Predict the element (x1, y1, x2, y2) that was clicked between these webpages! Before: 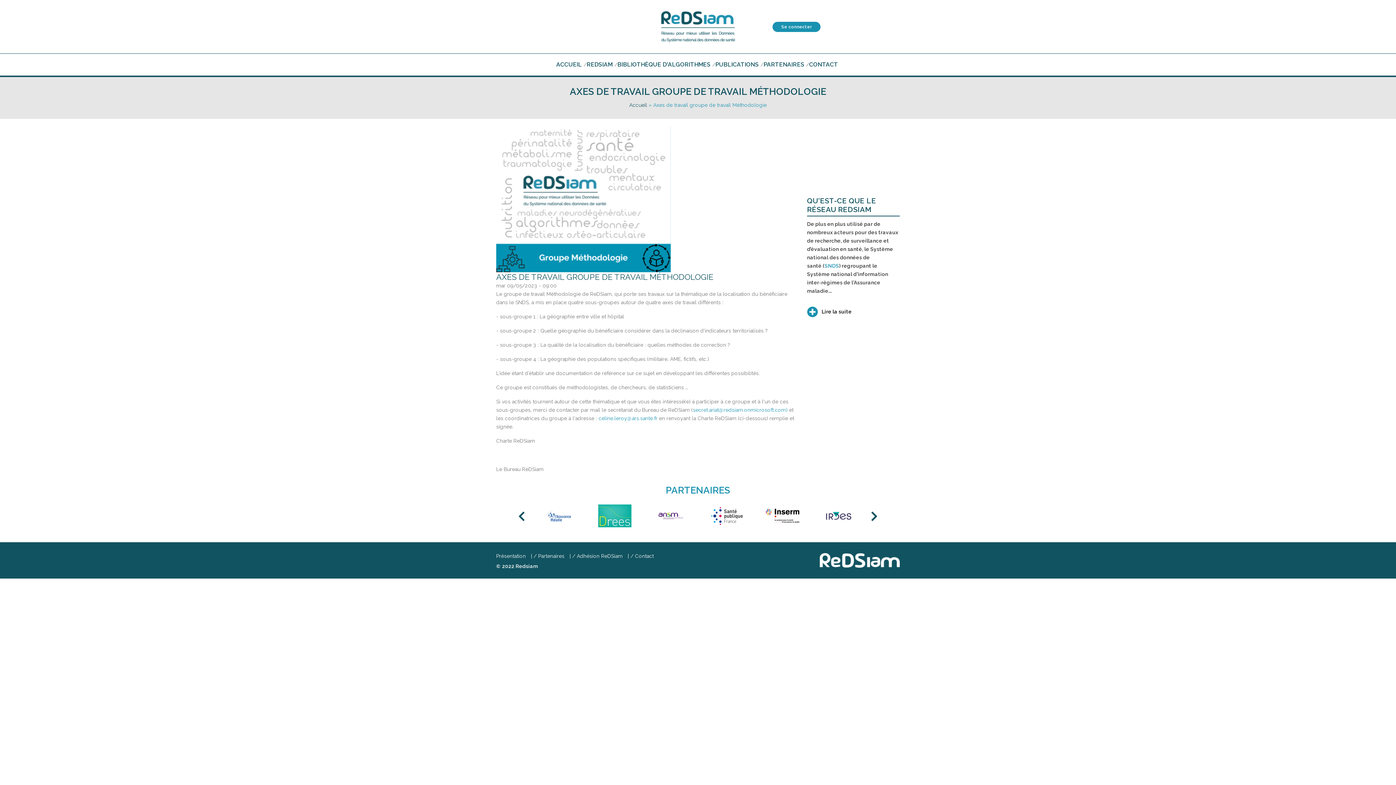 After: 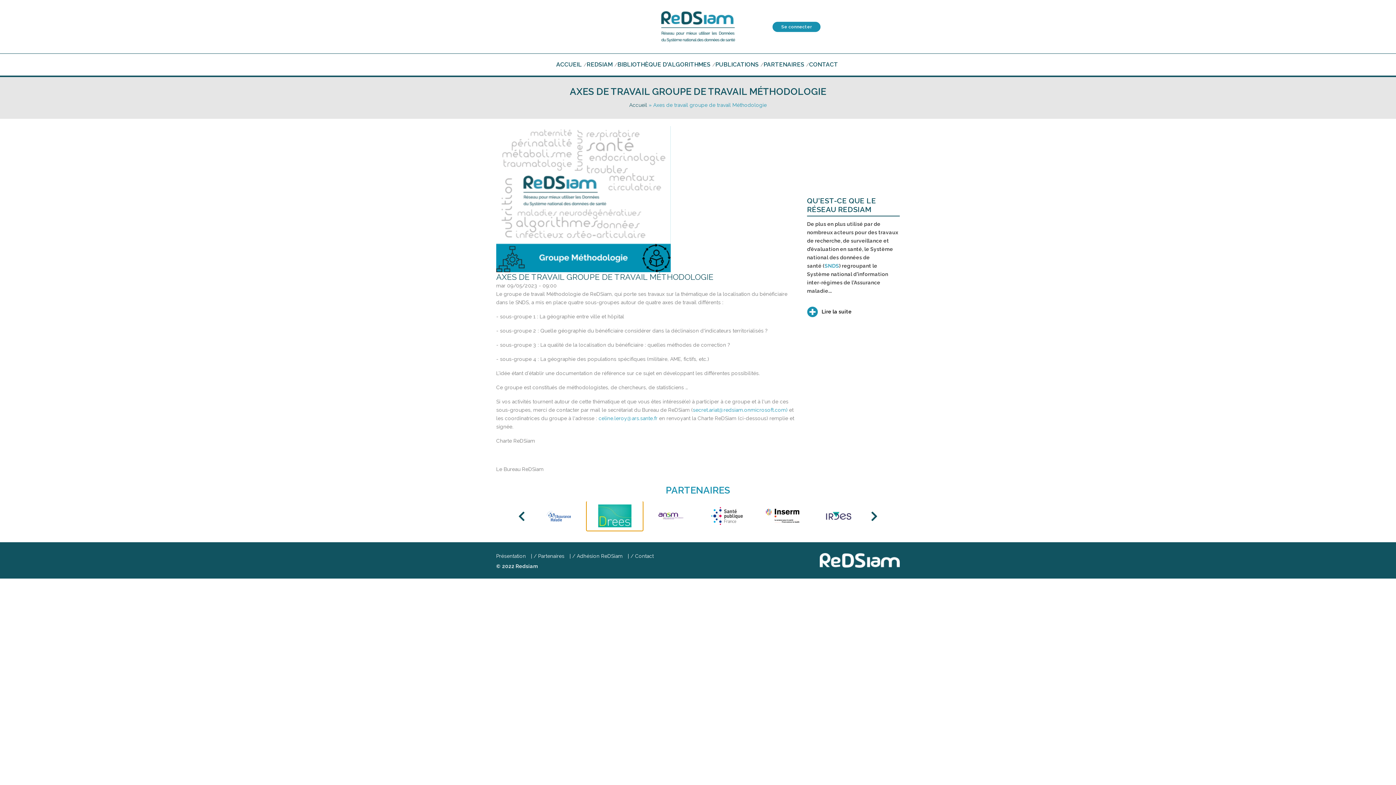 Action: bbox: (586, 501, 642, 530)